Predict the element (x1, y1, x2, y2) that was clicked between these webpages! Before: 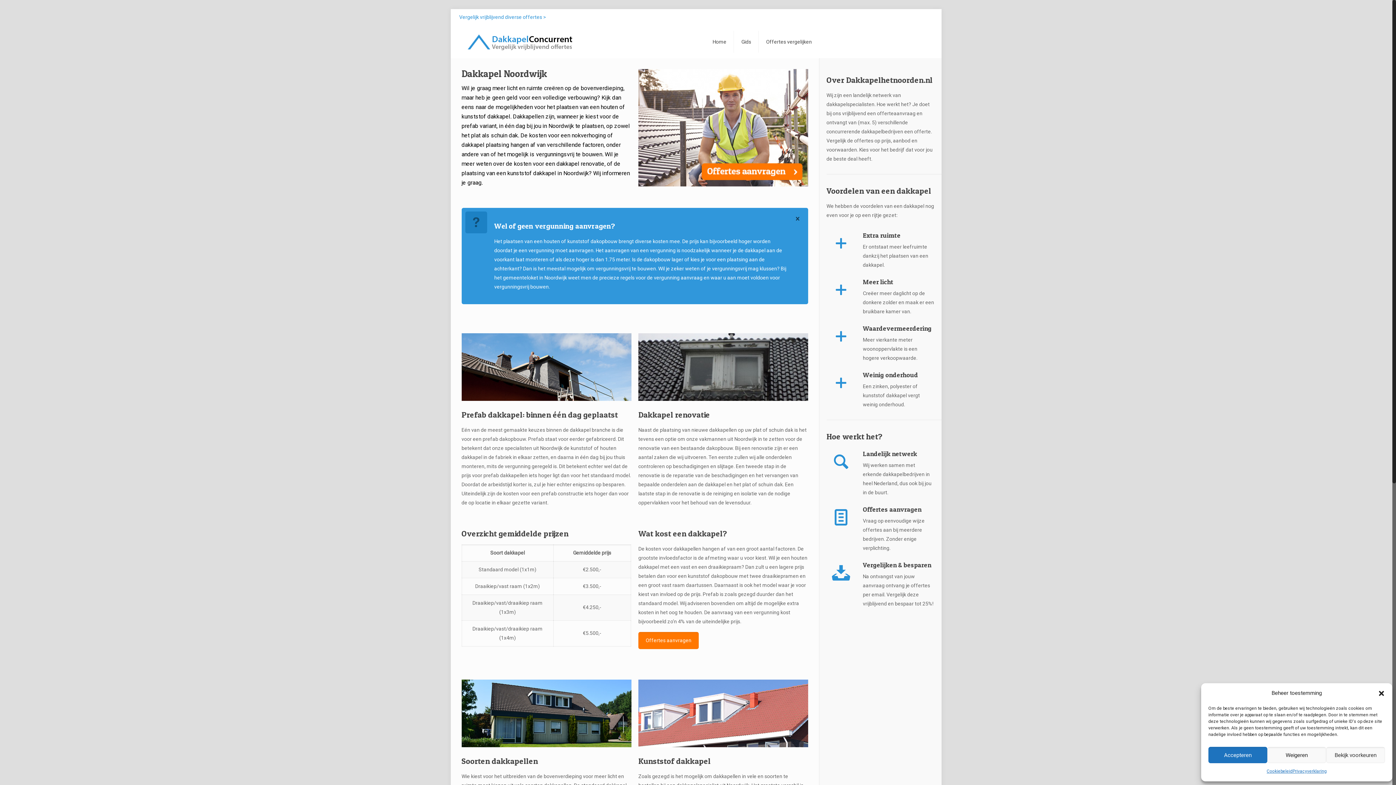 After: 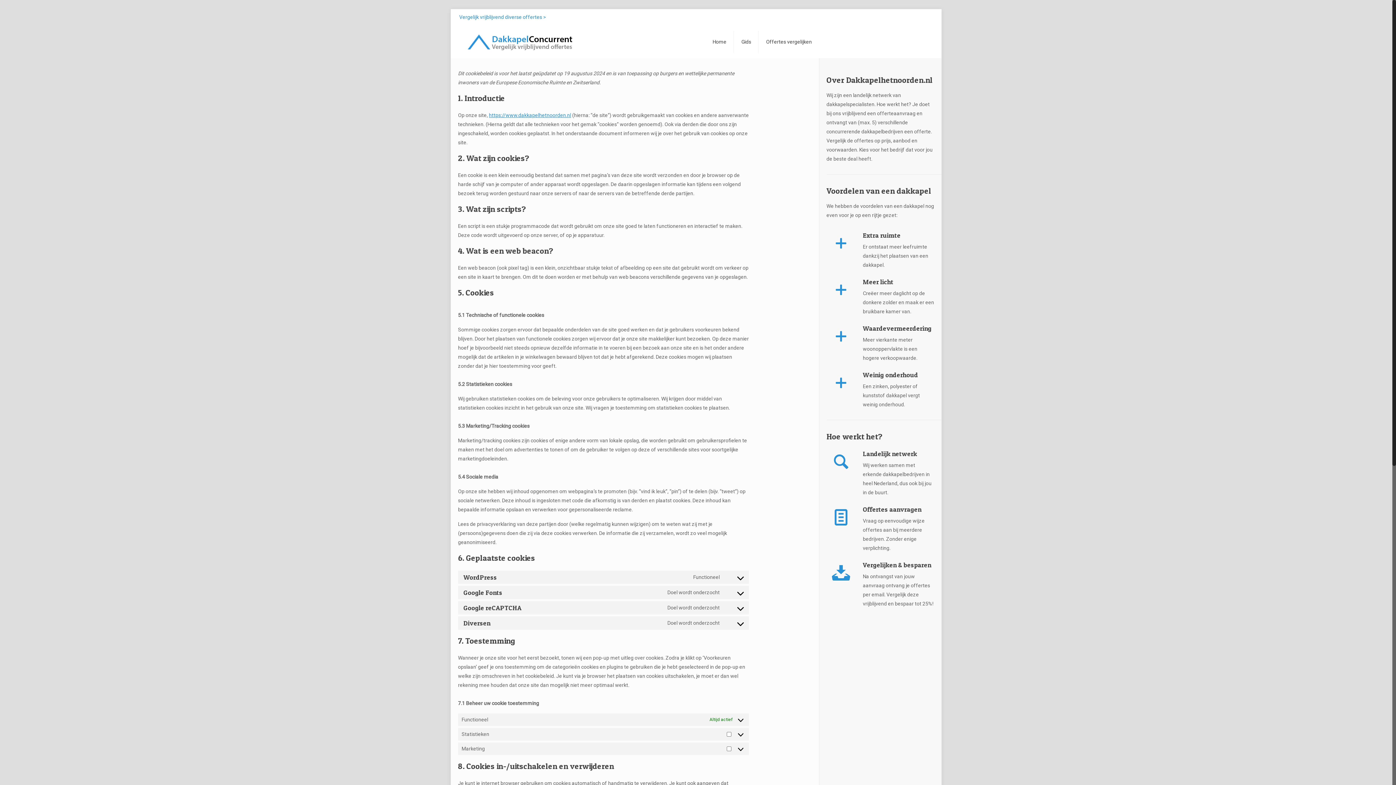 Action: bbox: (1267, 767, 1292, 776) label: Cookiebeleid